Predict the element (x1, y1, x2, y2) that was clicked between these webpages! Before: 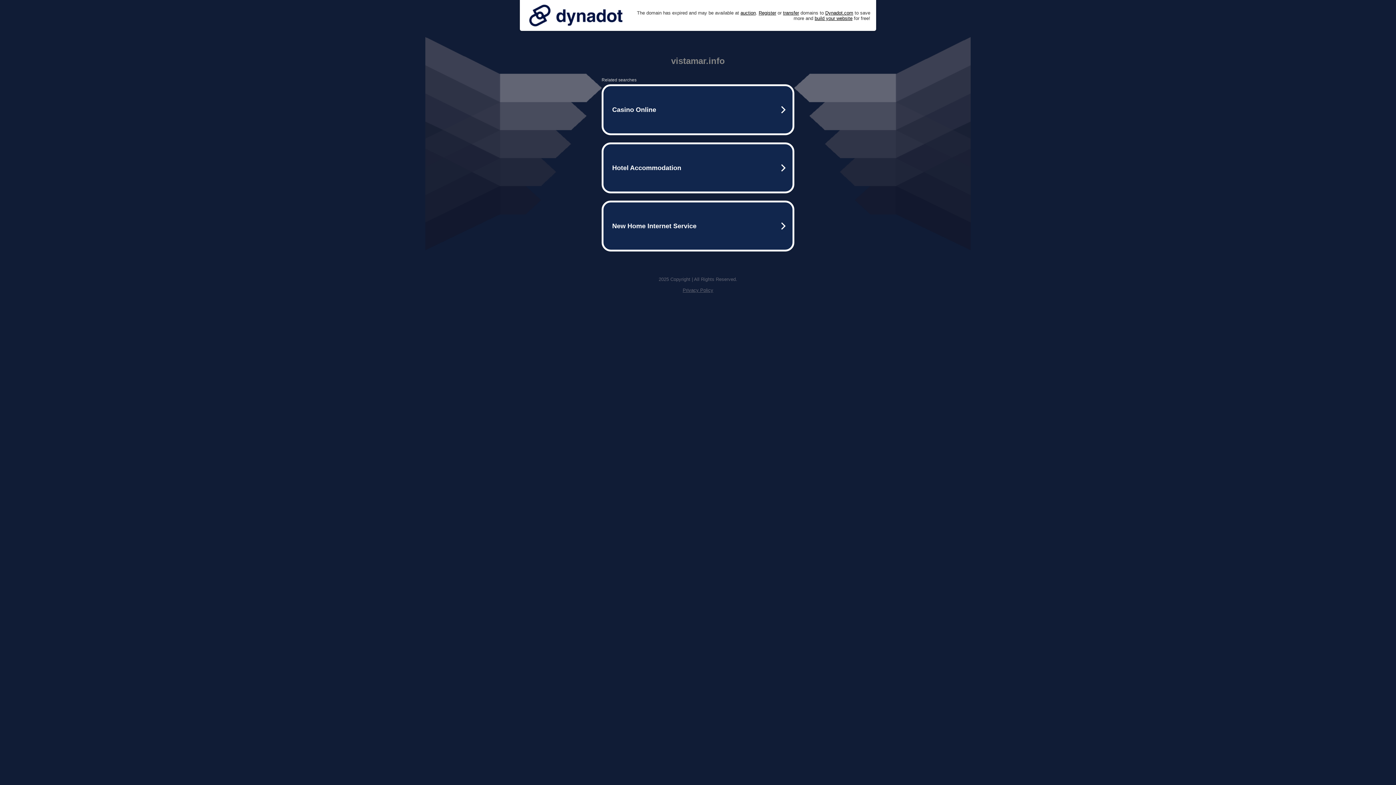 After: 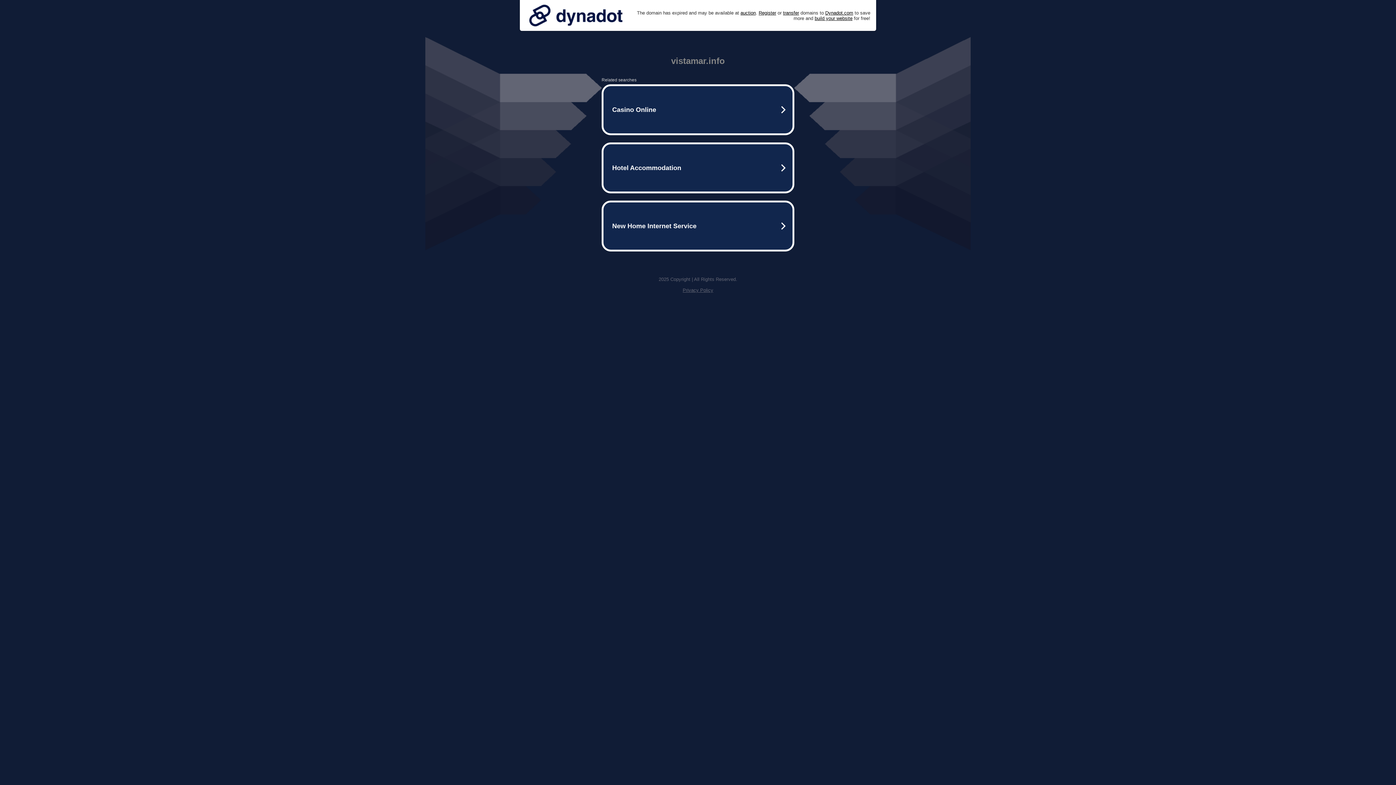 Action: bbox: (682, 287, 713, 293) label: Privacy Policy